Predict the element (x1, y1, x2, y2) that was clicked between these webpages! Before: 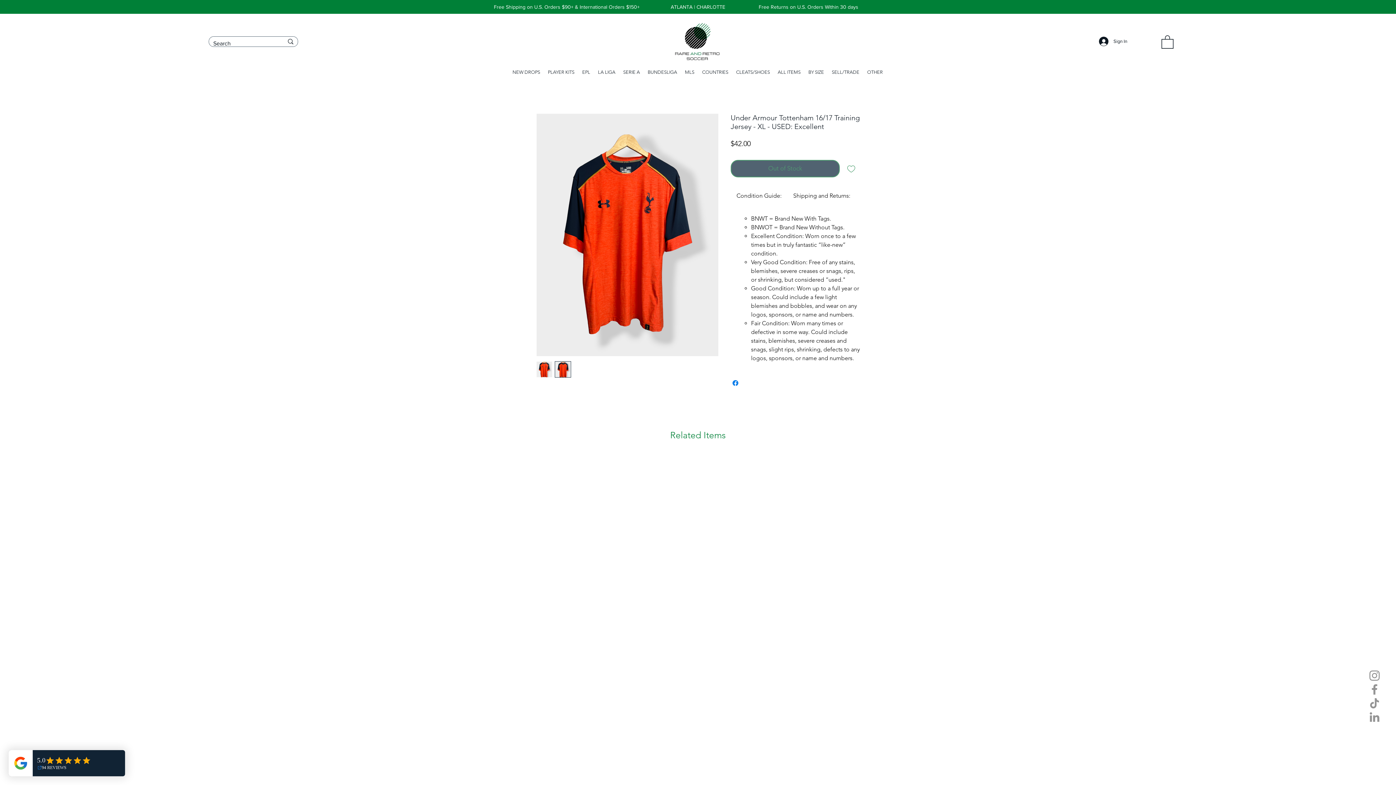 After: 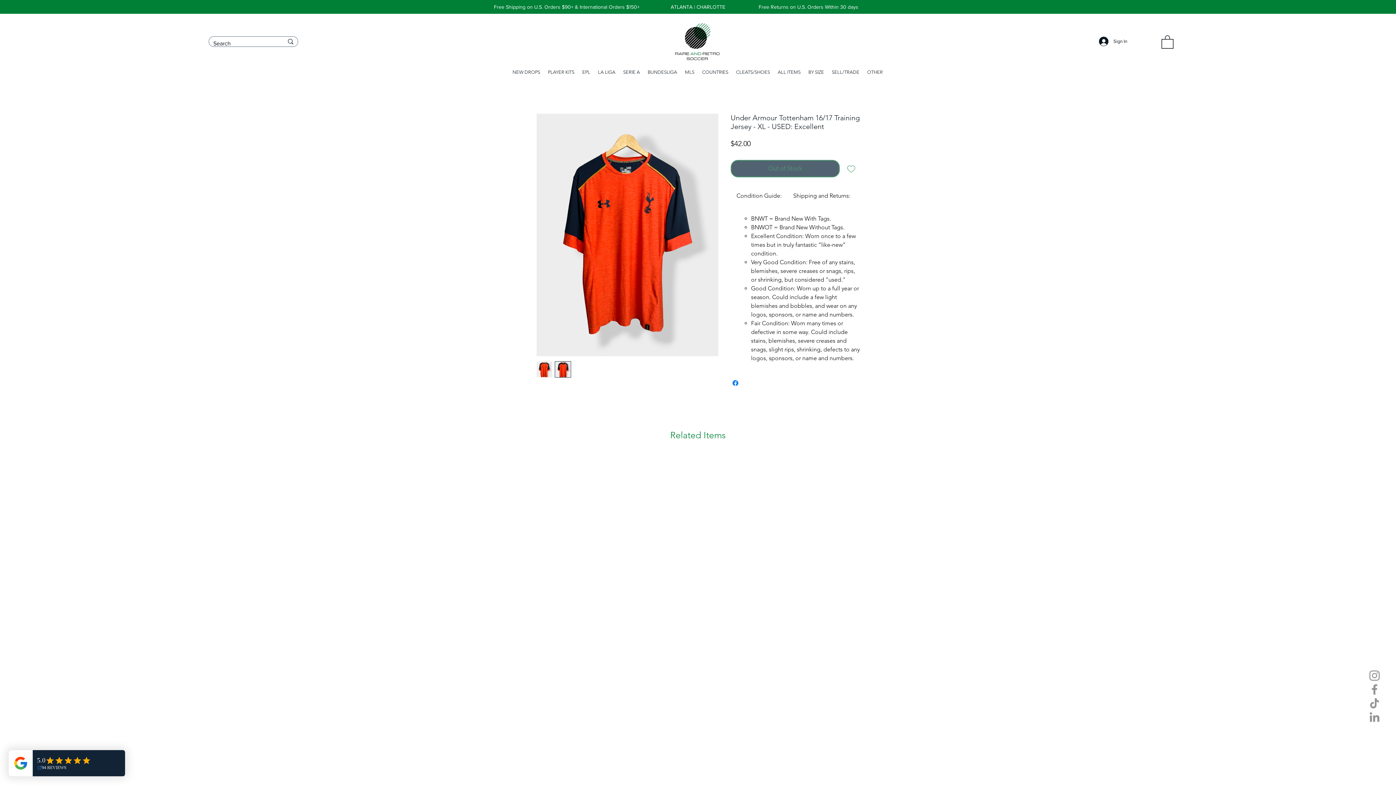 Action: bbox: (681, 69, 698, 75) label: MLS